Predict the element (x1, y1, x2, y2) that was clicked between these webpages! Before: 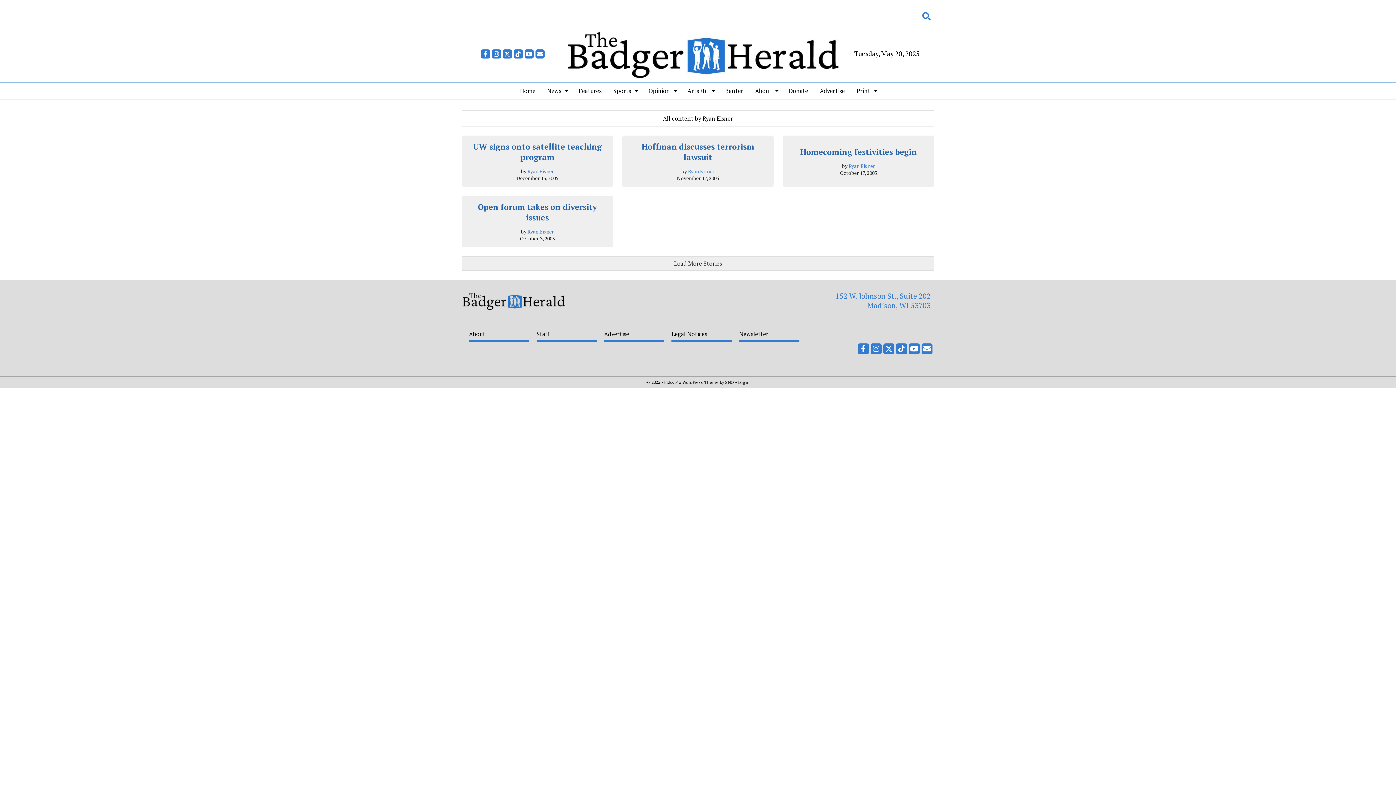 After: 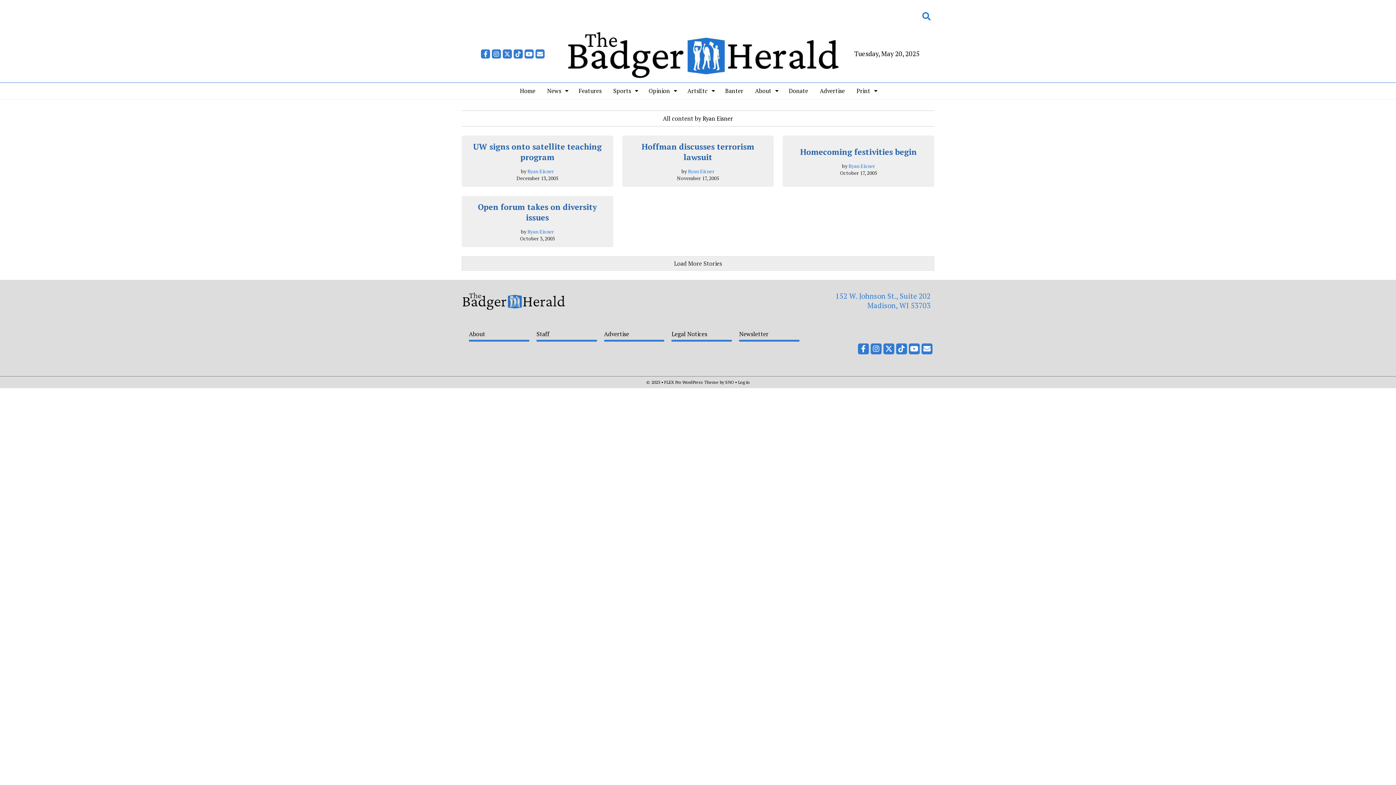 Action: bbox: (527, 228, 554, 234) label: Ryan Eisner